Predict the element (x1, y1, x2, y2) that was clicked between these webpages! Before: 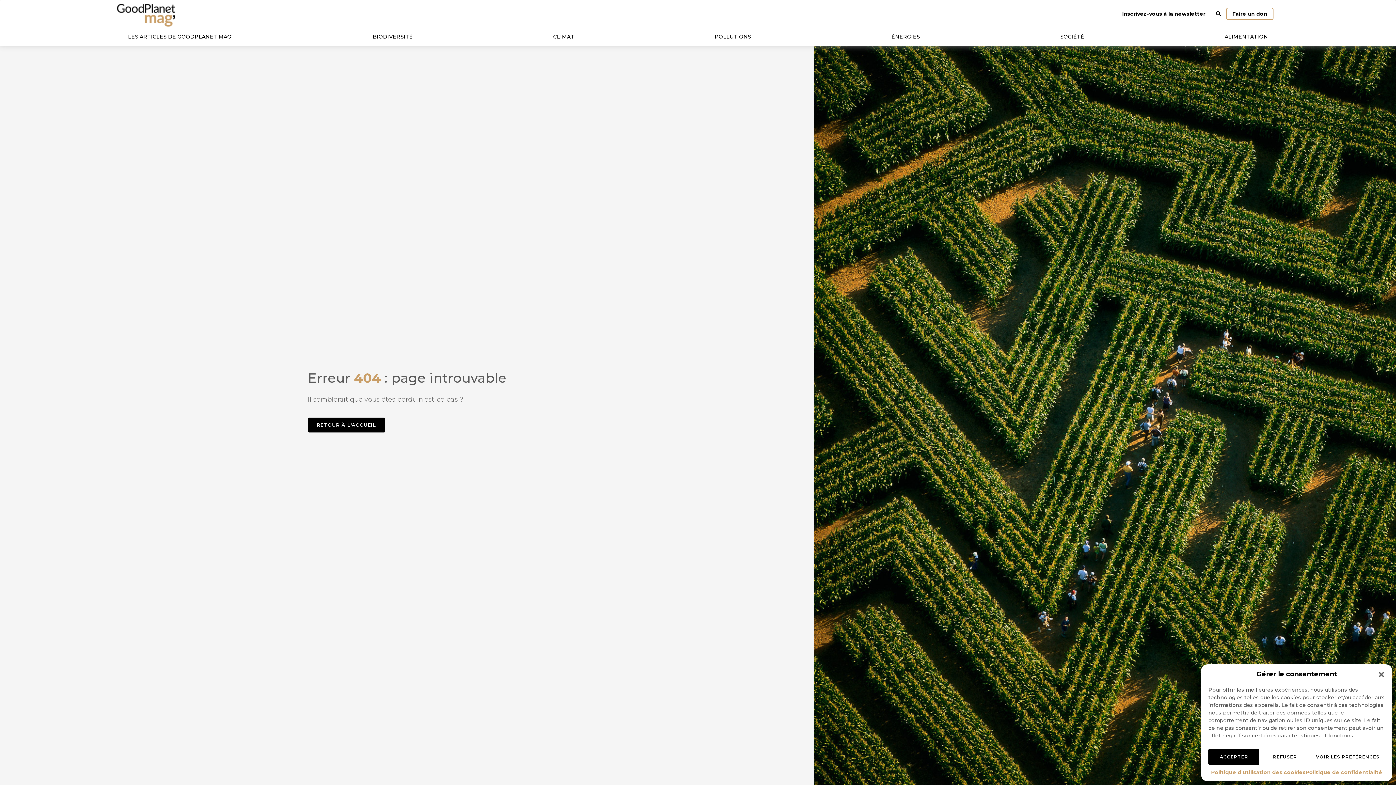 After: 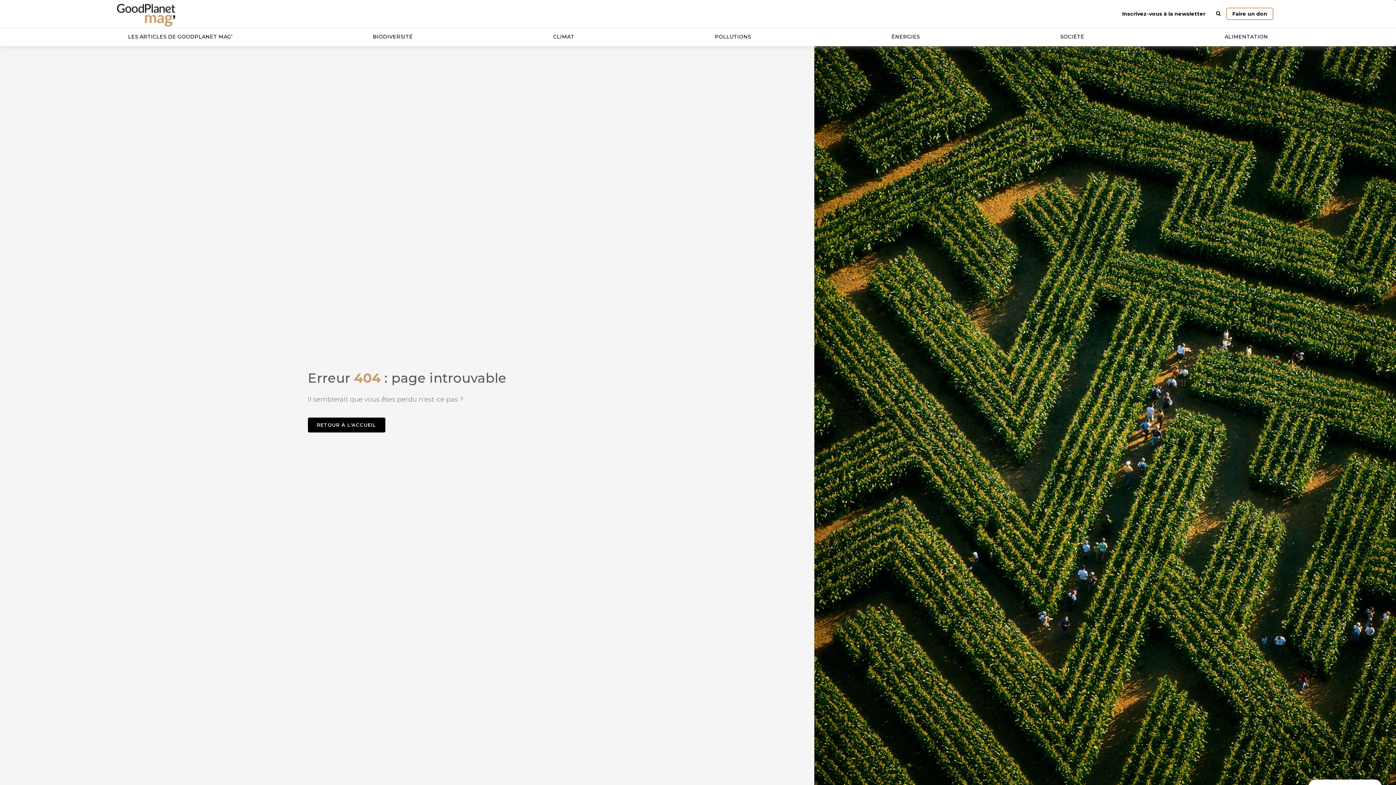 Action: bbox: (1259, 749, 1310, 765) label: REFUSER